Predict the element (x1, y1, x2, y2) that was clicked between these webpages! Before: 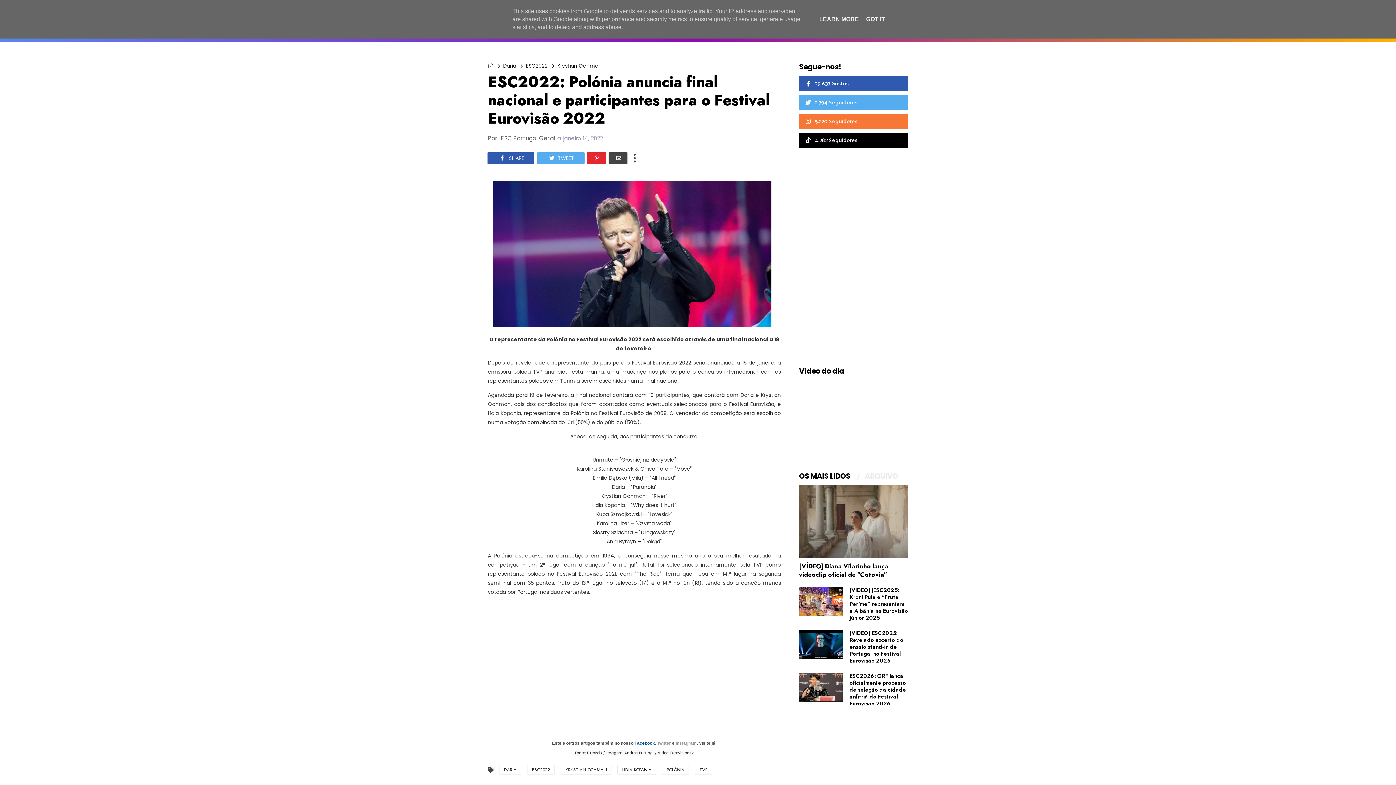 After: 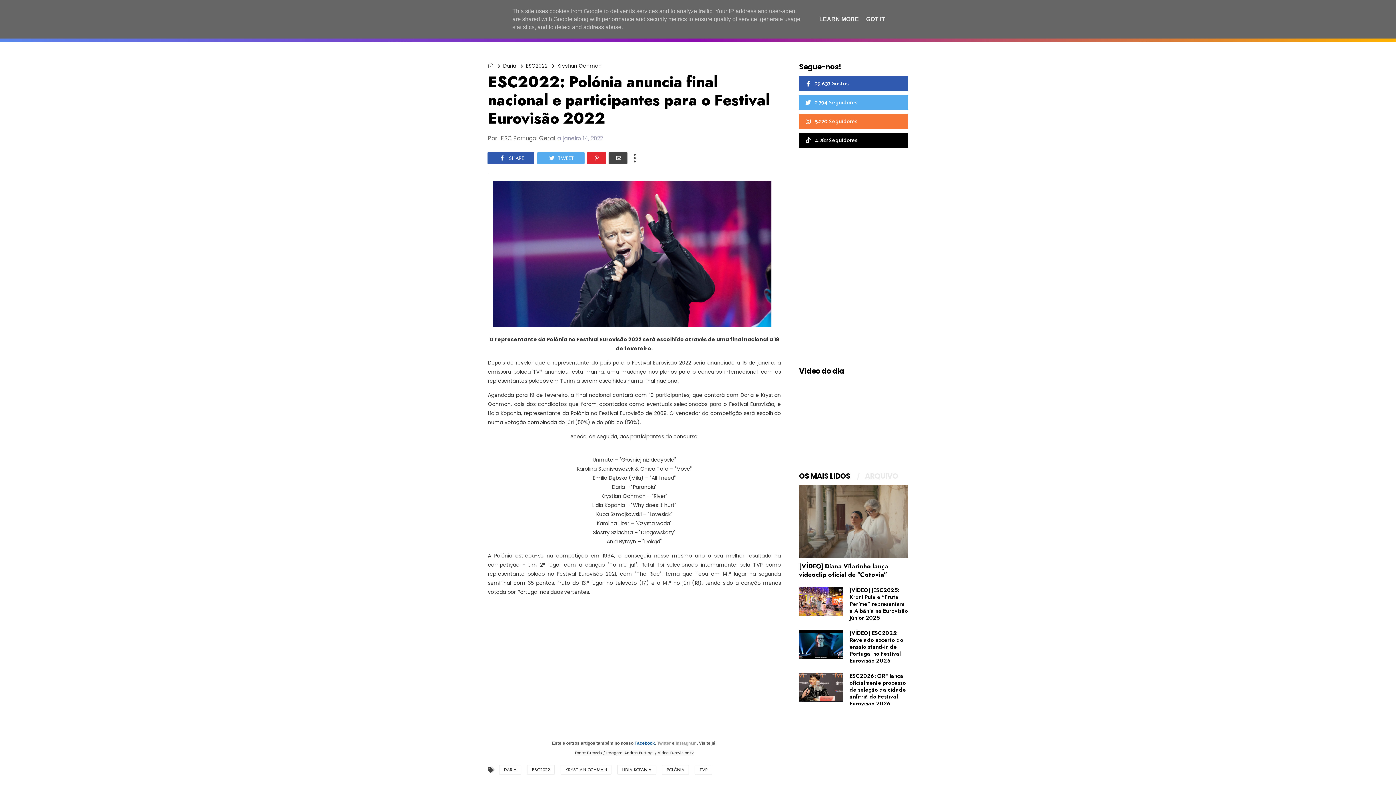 Action: bbox: (587, 152, 606, 164) label: Partilhar no Pinterest